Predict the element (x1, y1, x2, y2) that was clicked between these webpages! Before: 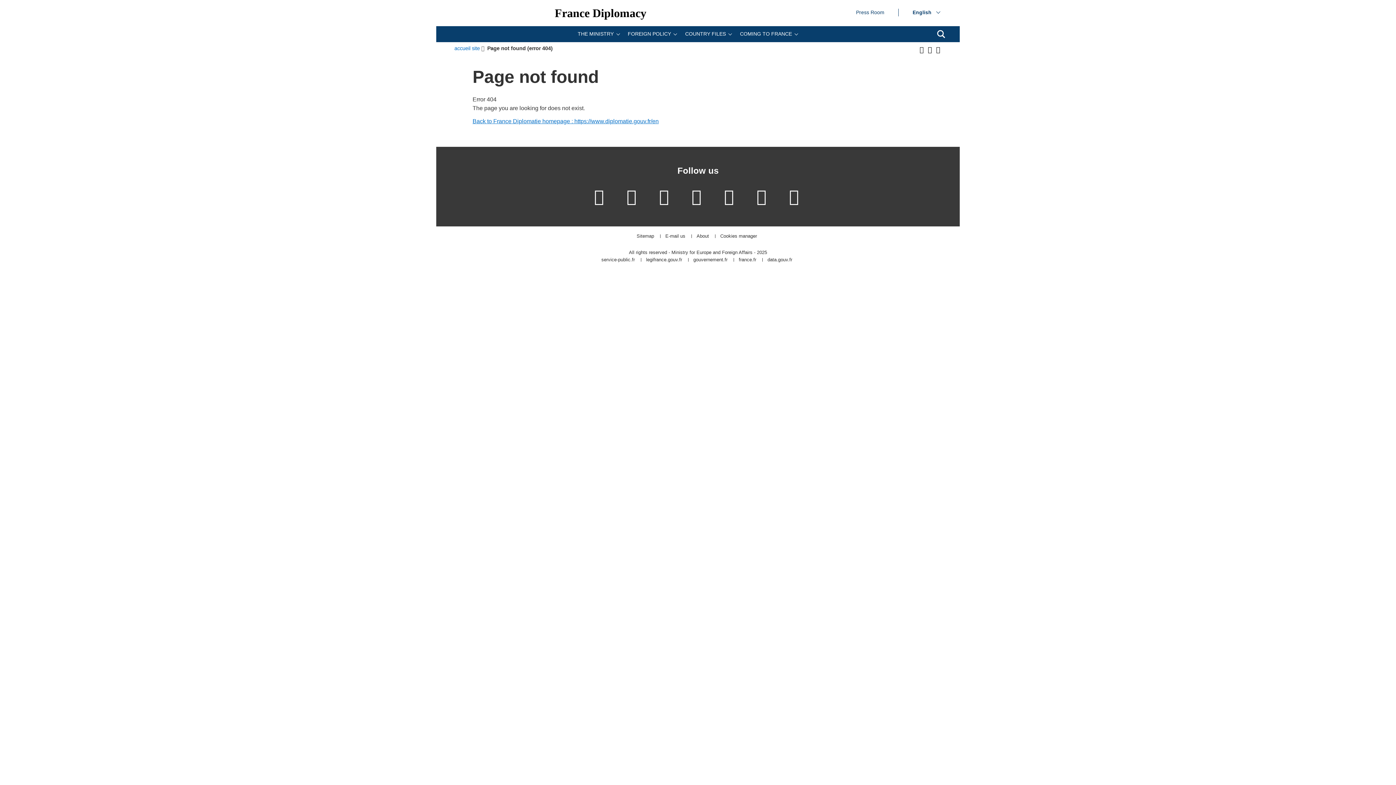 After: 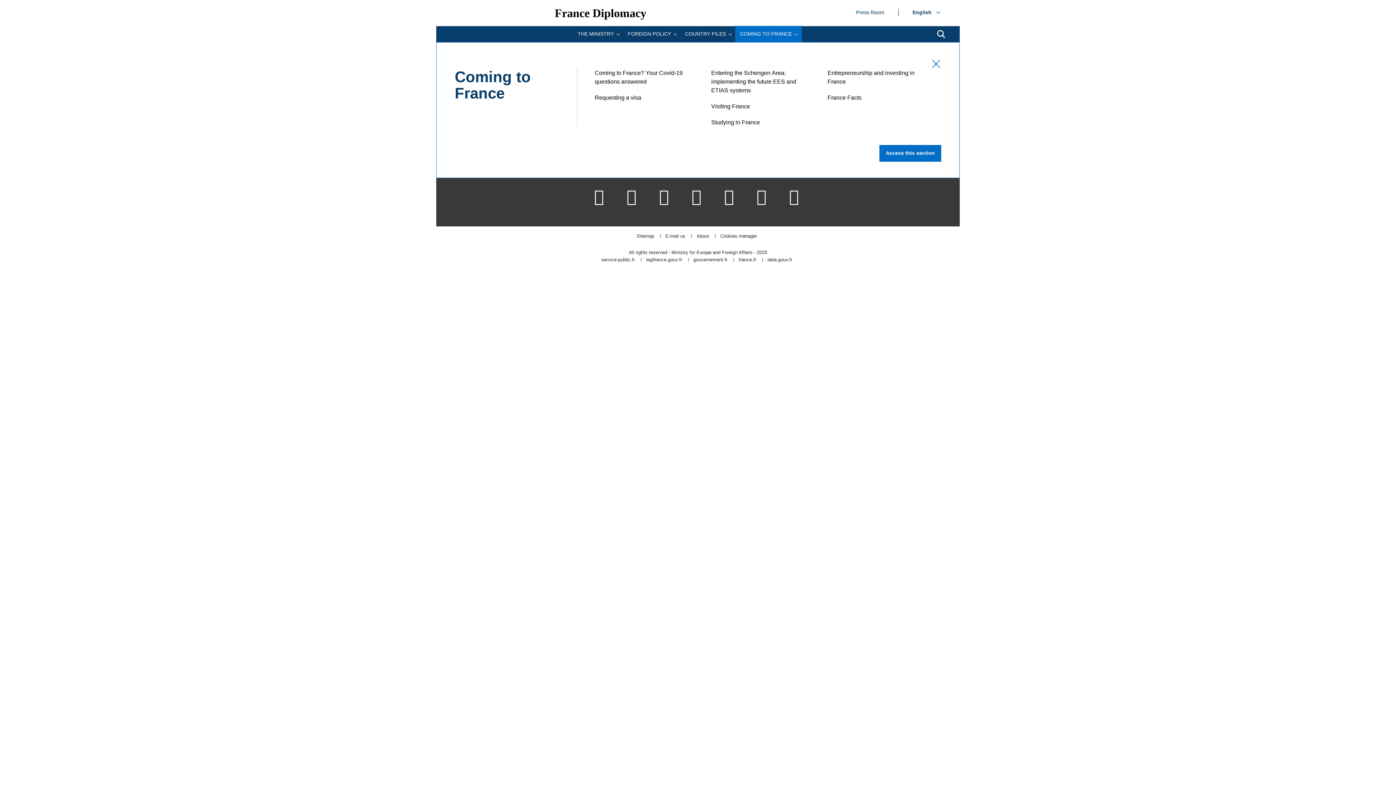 Action: label: COMING TO FRANCE bbox: (735, 26, 801, 42)